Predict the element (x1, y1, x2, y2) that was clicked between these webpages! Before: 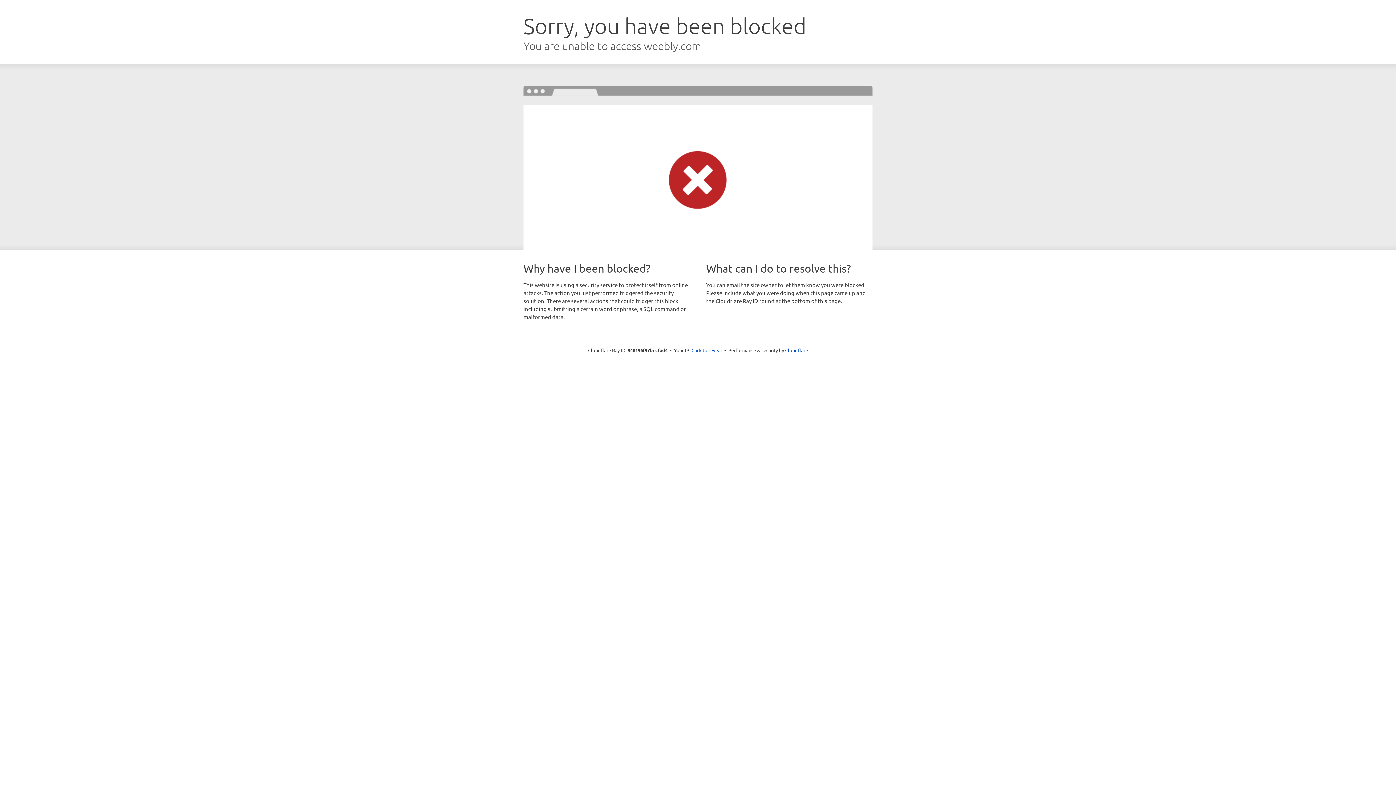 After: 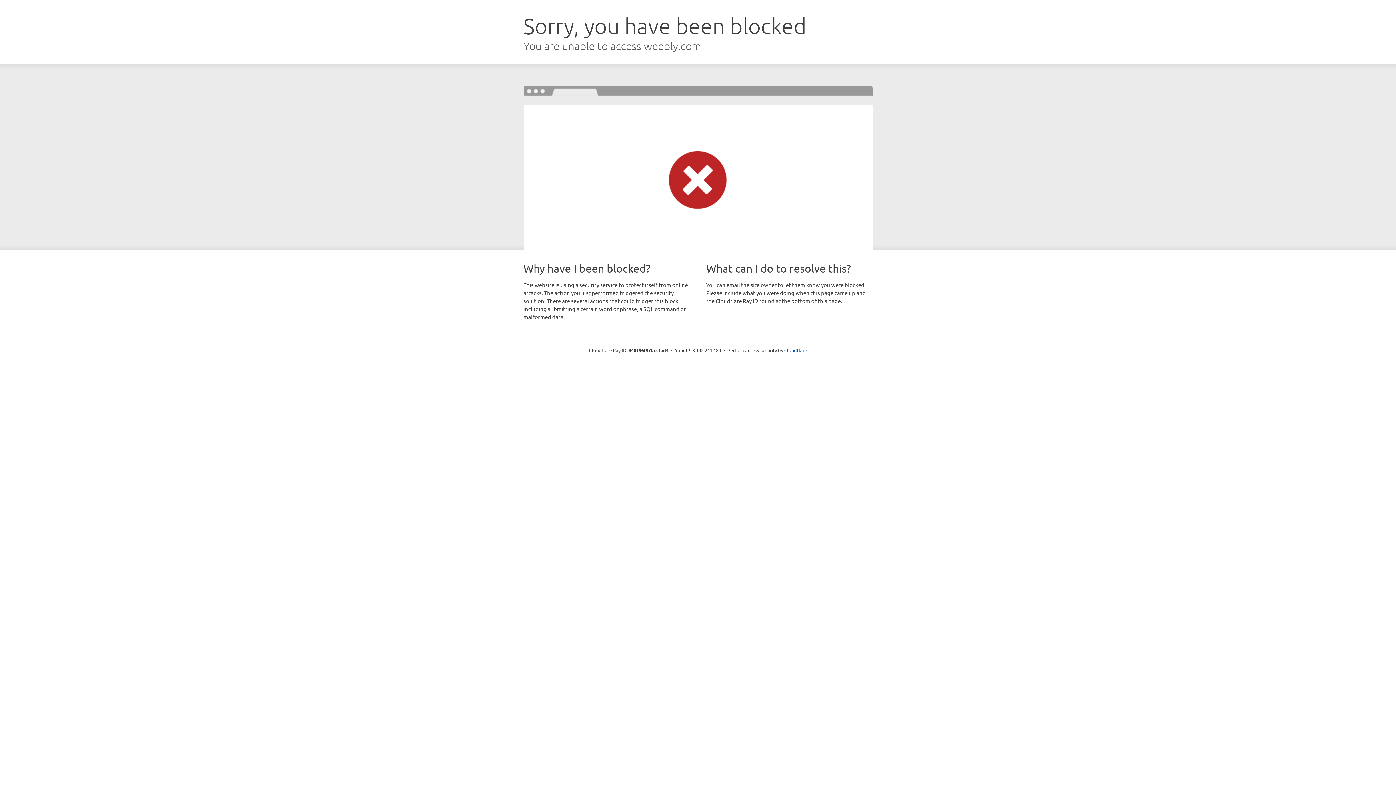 Action: bbox: (691, 346, 722, 353) label: Click to reveal